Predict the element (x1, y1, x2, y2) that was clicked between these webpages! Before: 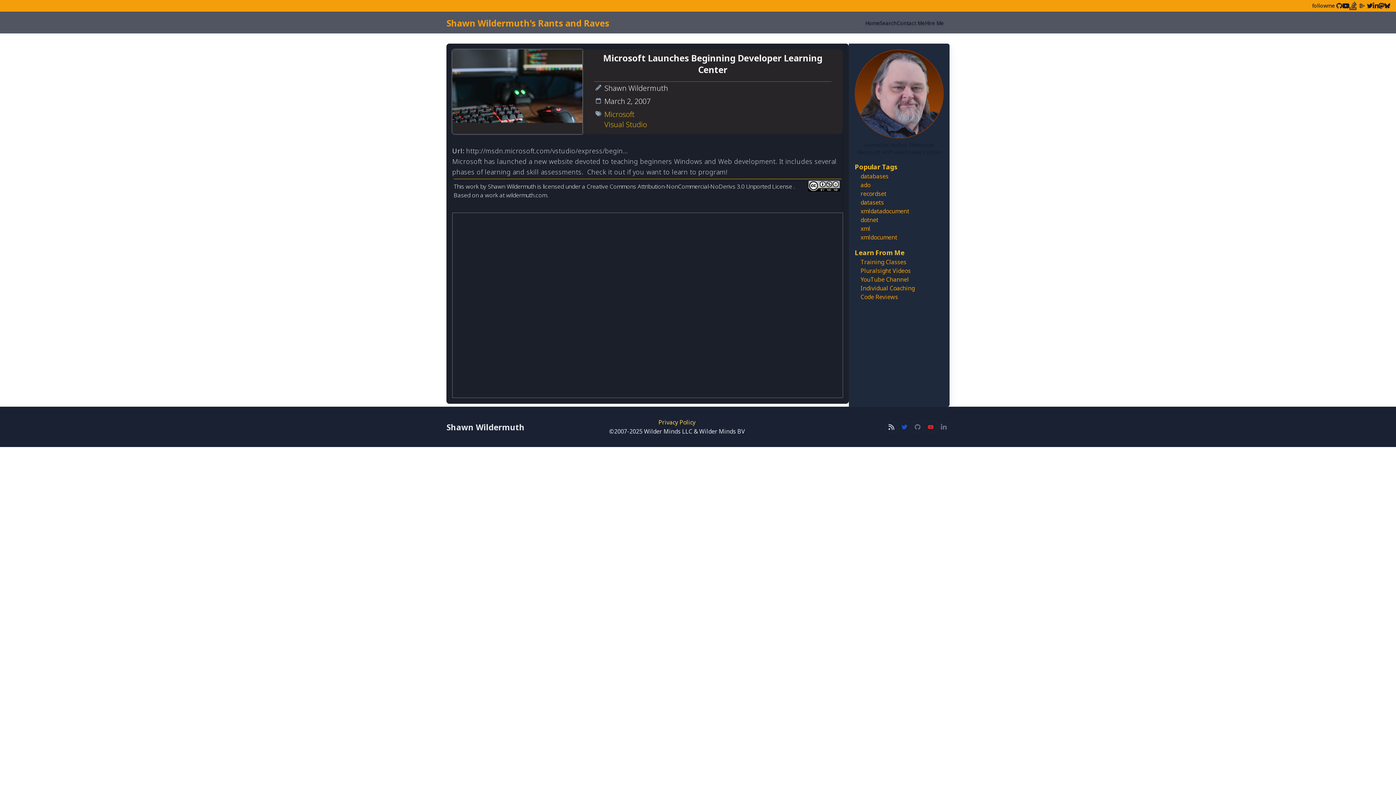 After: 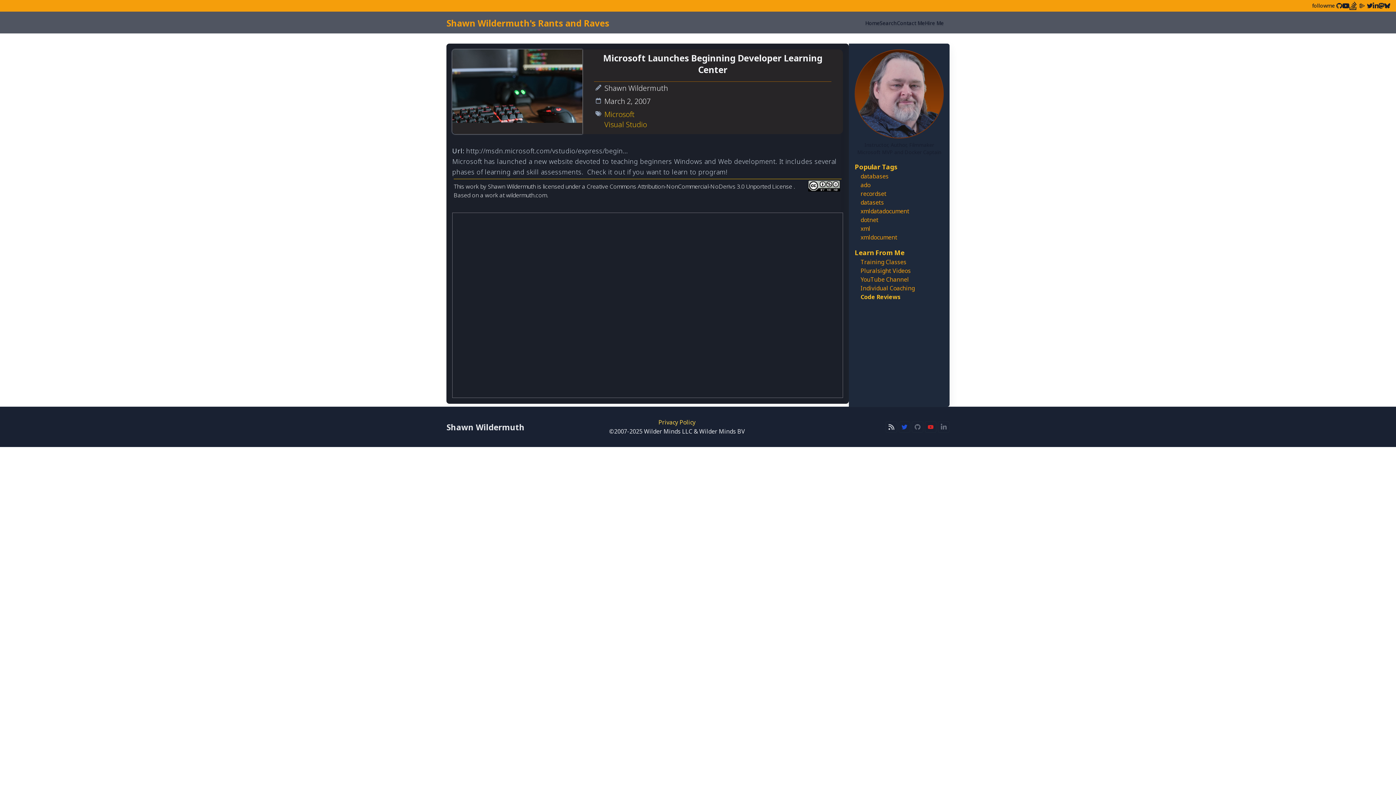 Action: label: Code Reviews bbox: (860, 293, 898, 301)